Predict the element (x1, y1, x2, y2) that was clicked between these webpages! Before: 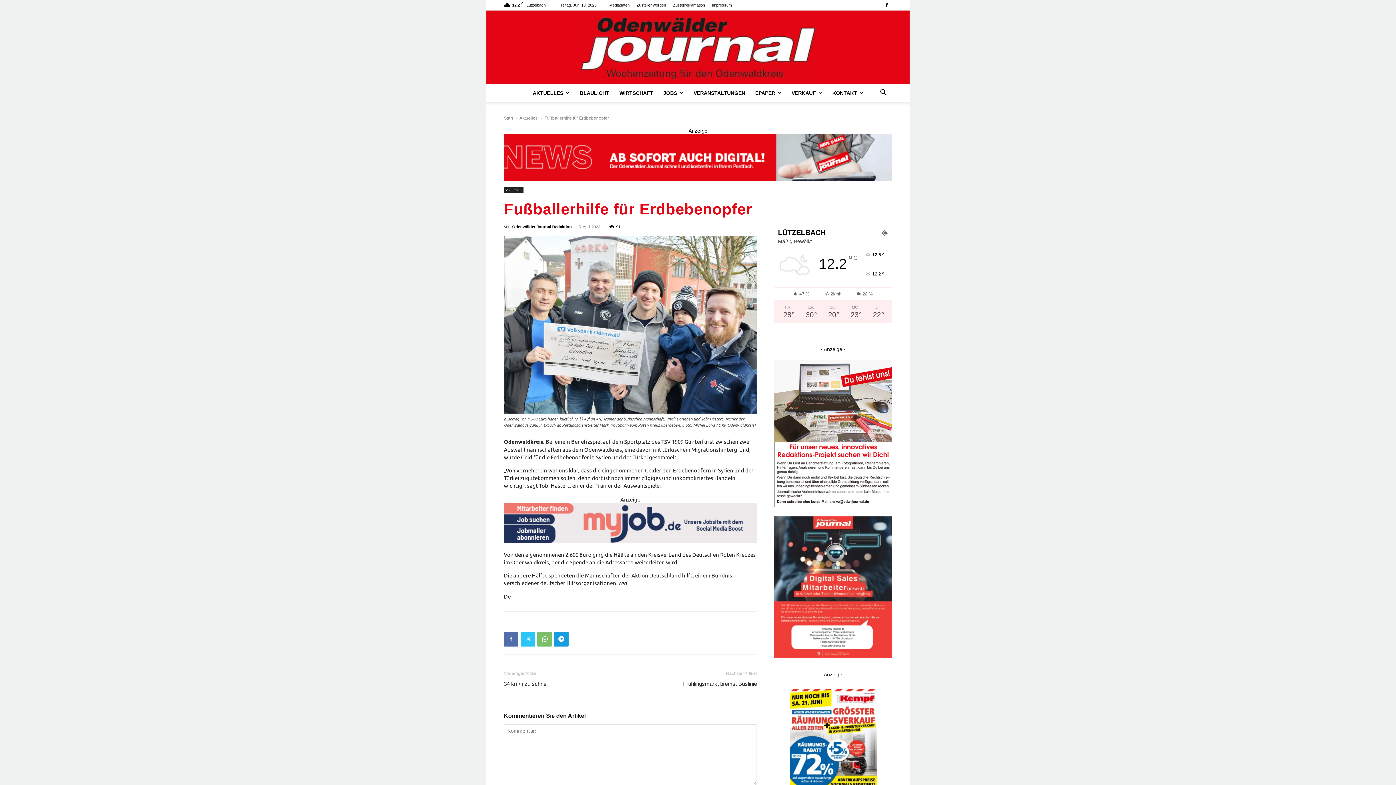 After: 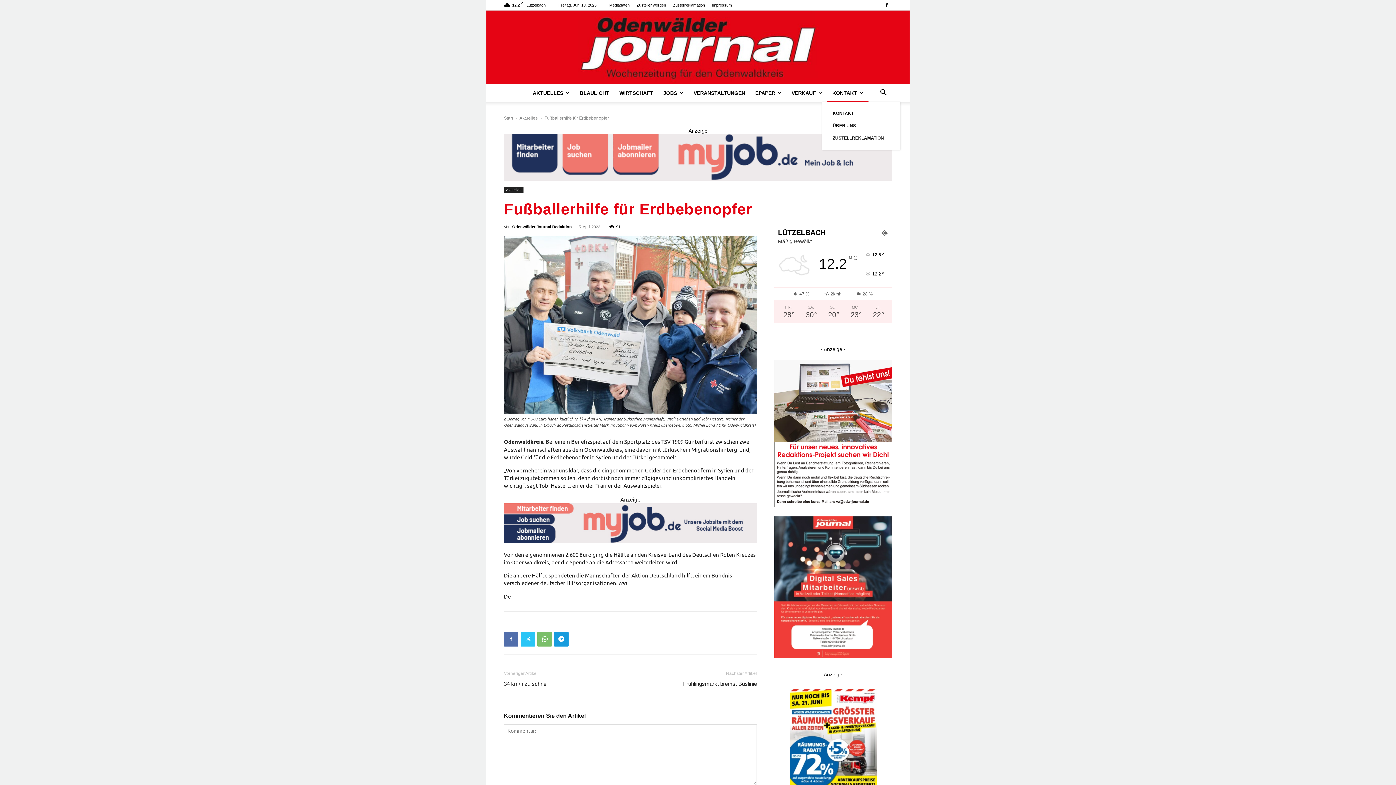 Action: label: KONTAKT bbox: (827, 84, 868, 101)